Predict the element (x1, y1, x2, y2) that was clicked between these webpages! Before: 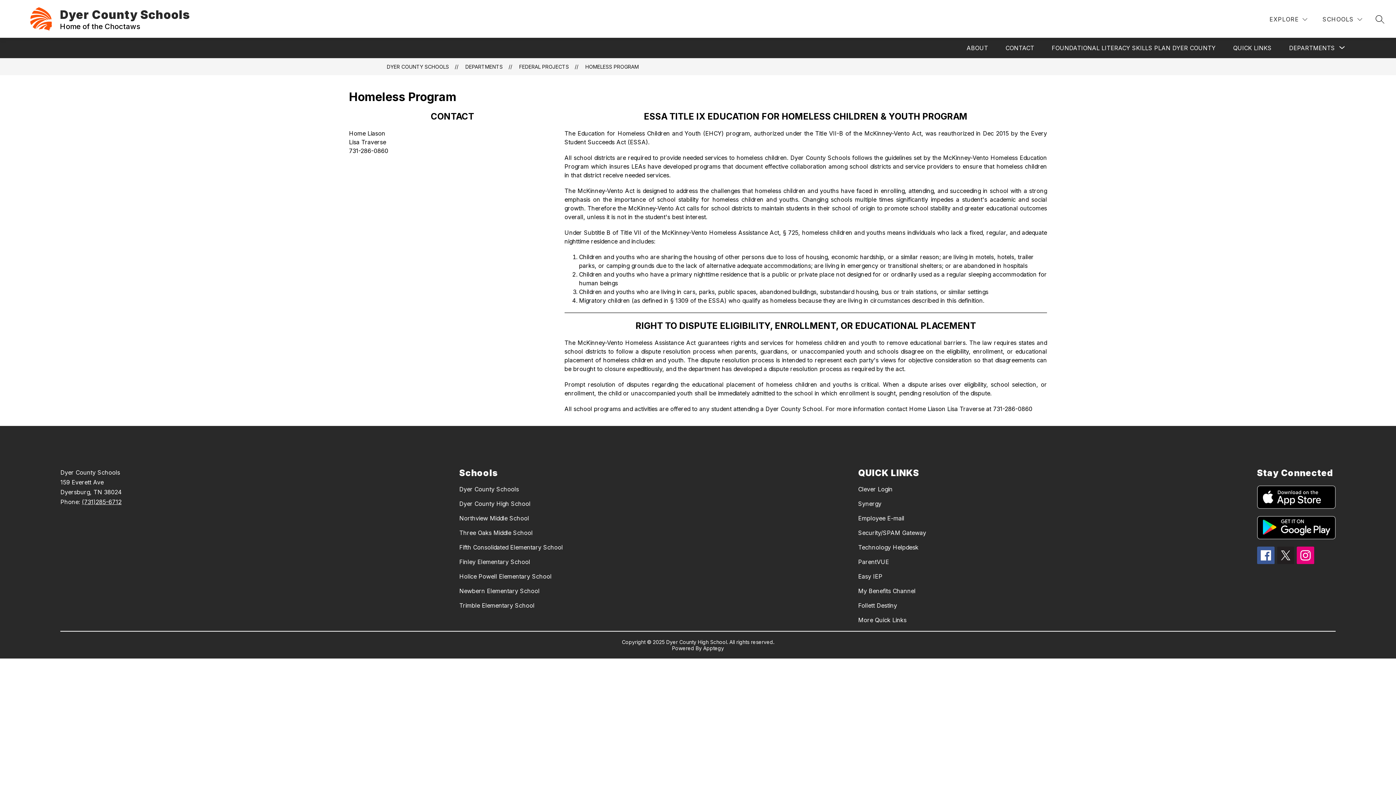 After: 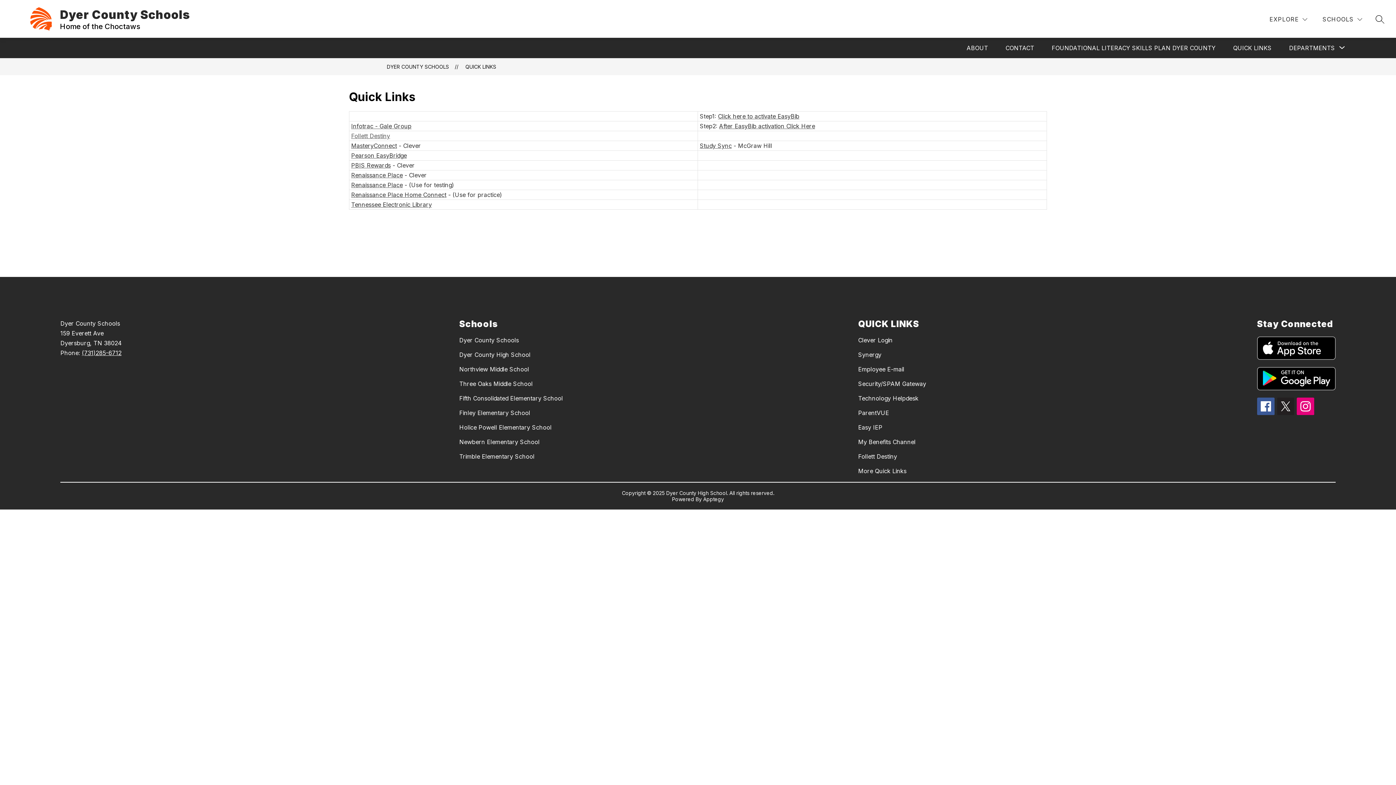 Action: label: More Quick Links bbox: (858, 616, 906, 624)